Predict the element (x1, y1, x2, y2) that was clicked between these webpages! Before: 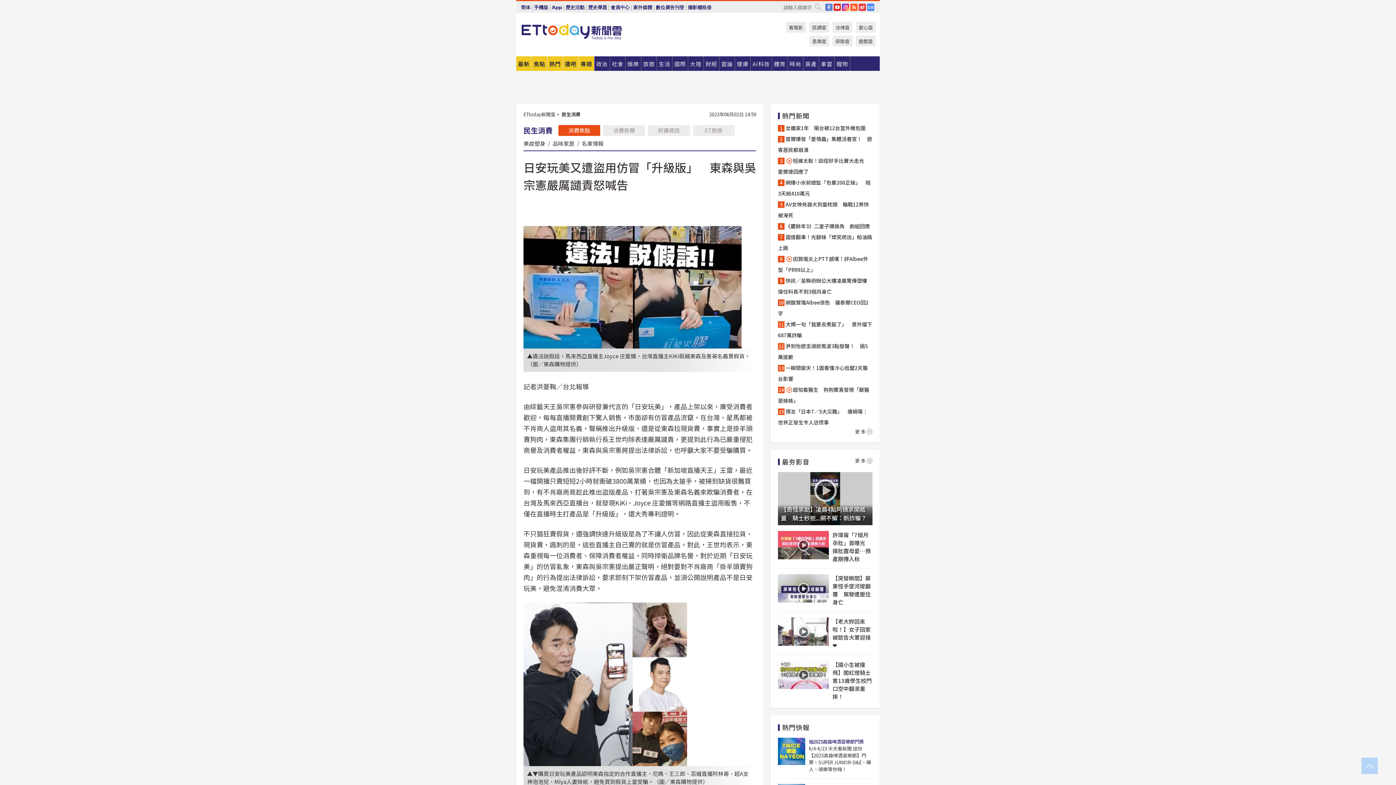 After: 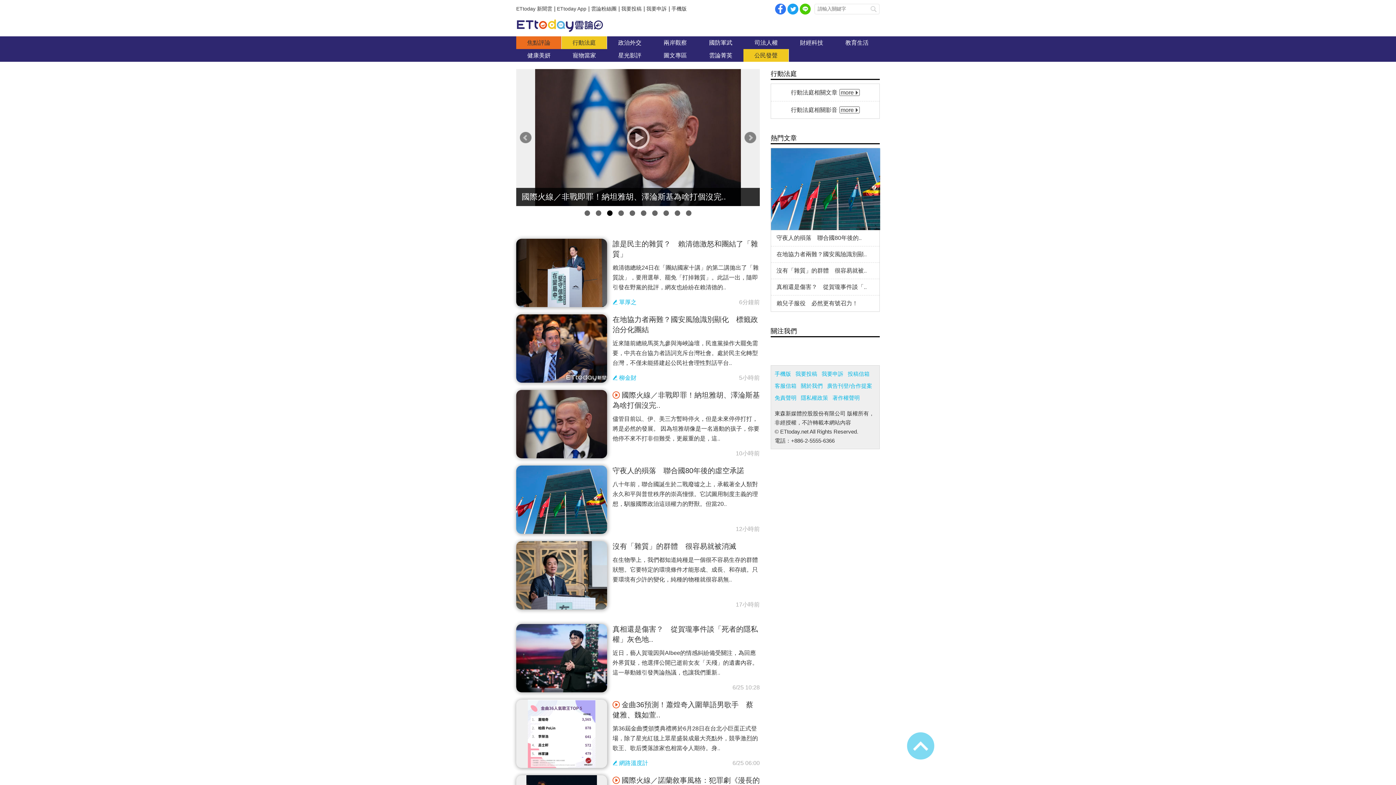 Action: bbox: (719, 56, 734, 70) label: 雲論